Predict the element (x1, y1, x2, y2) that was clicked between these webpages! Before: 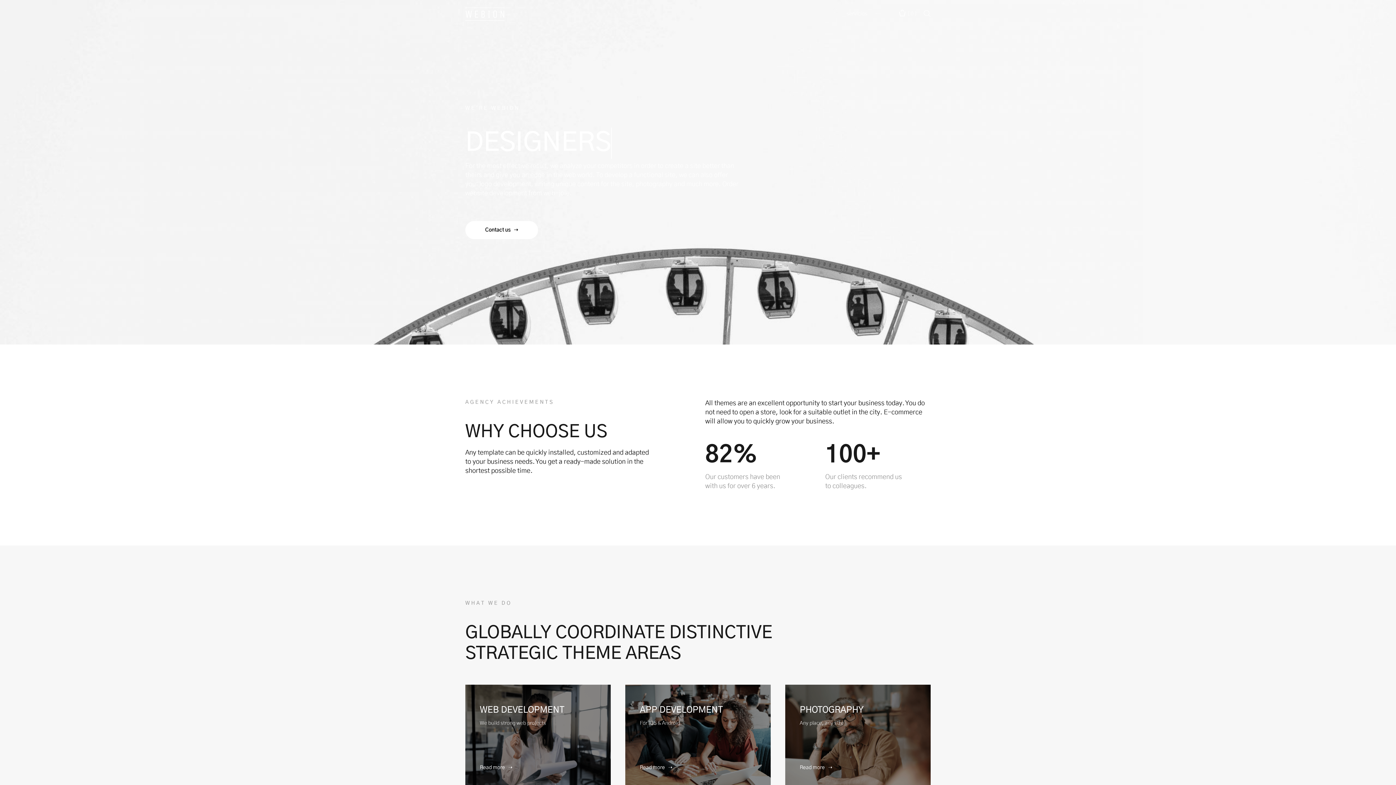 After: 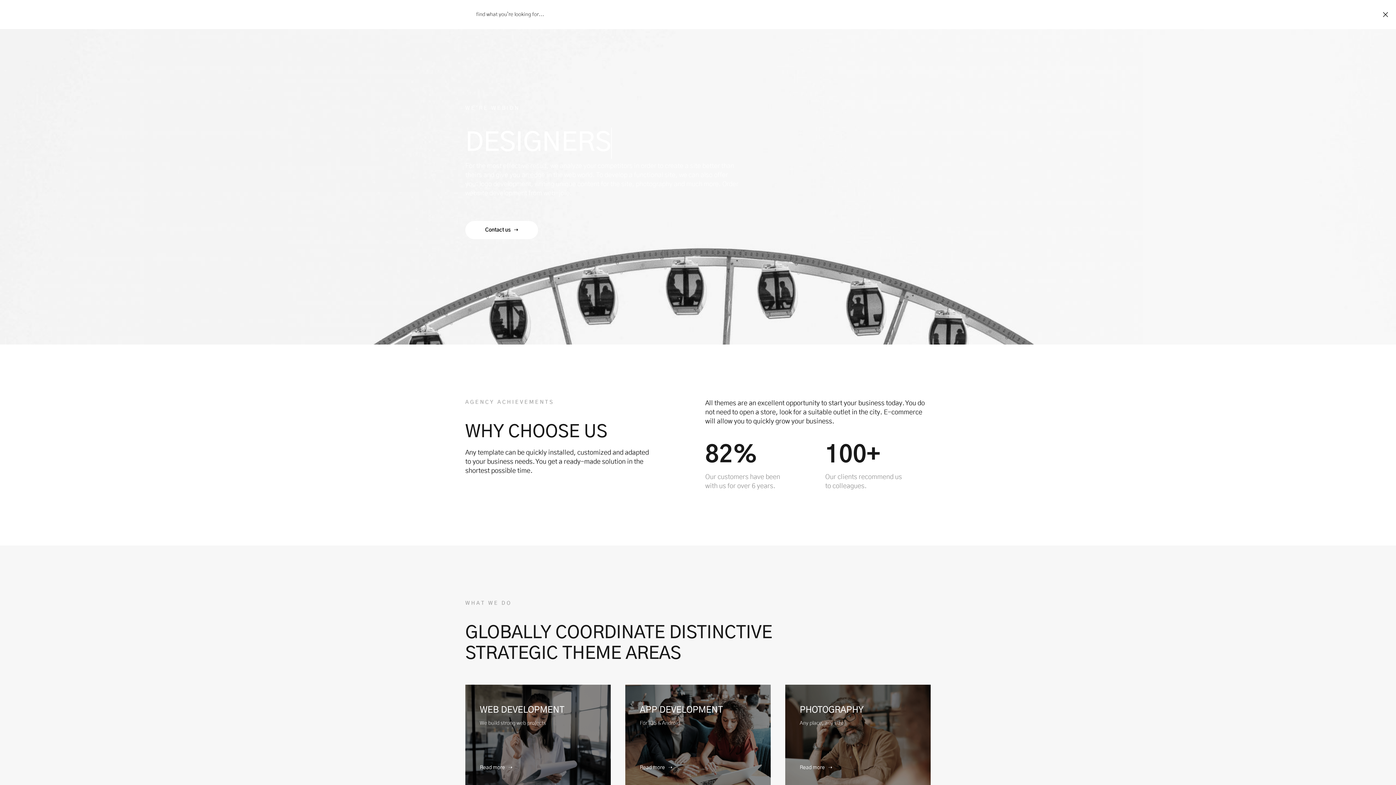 Action: bbox: (923, 8, 930, 19)